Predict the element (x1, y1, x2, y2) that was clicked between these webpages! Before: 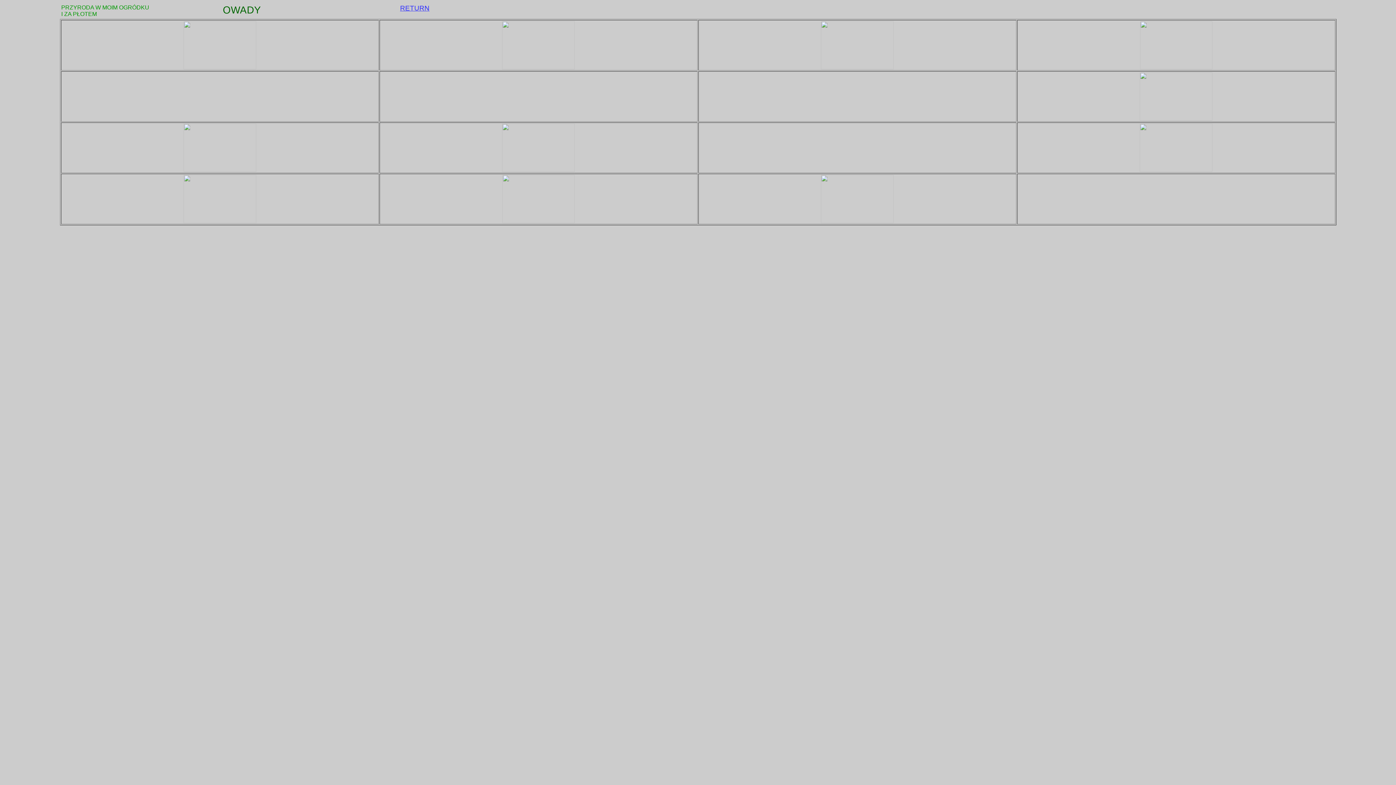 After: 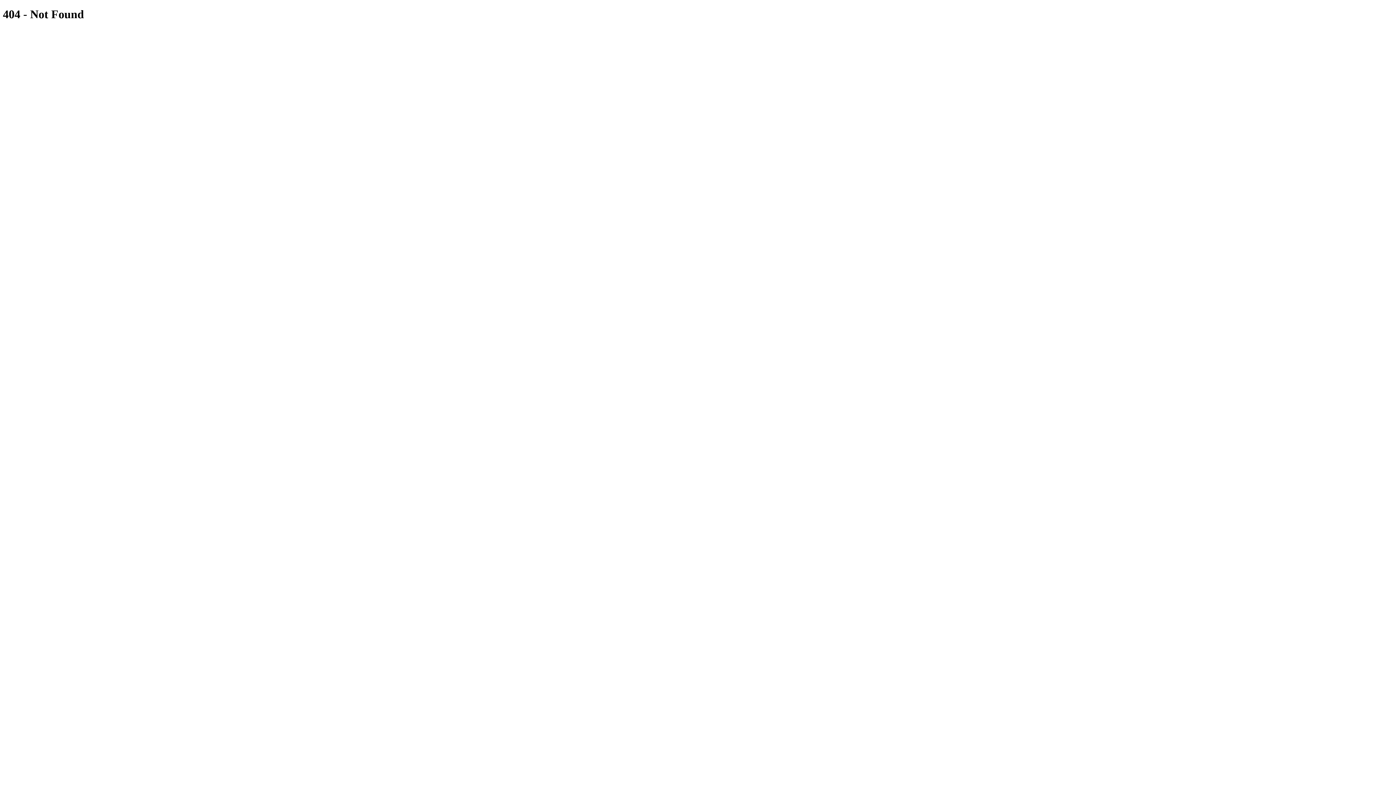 Action: bbox: (821, 64, 893, 70)